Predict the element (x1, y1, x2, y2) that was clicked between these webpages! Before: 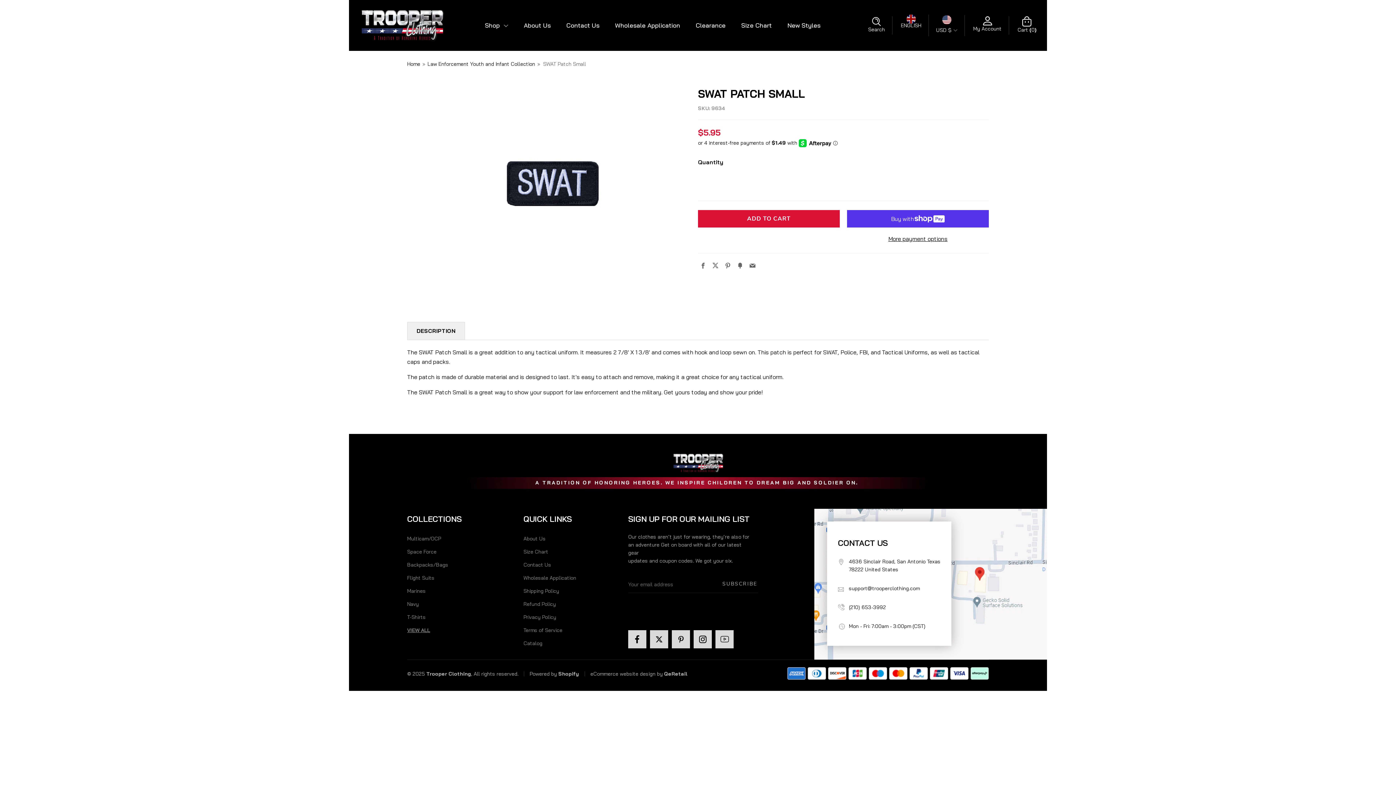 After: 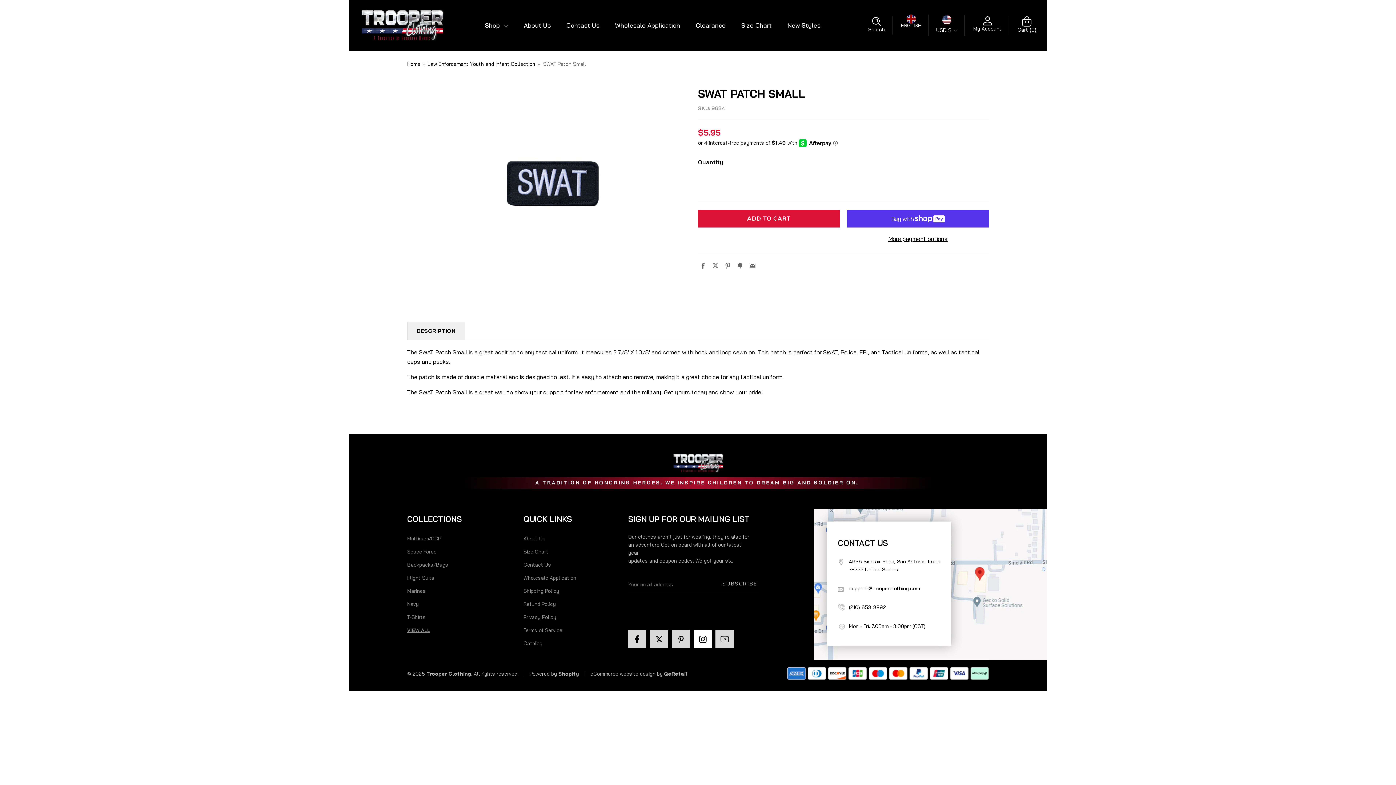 Action: bbox: (693, 630, 712, 648)